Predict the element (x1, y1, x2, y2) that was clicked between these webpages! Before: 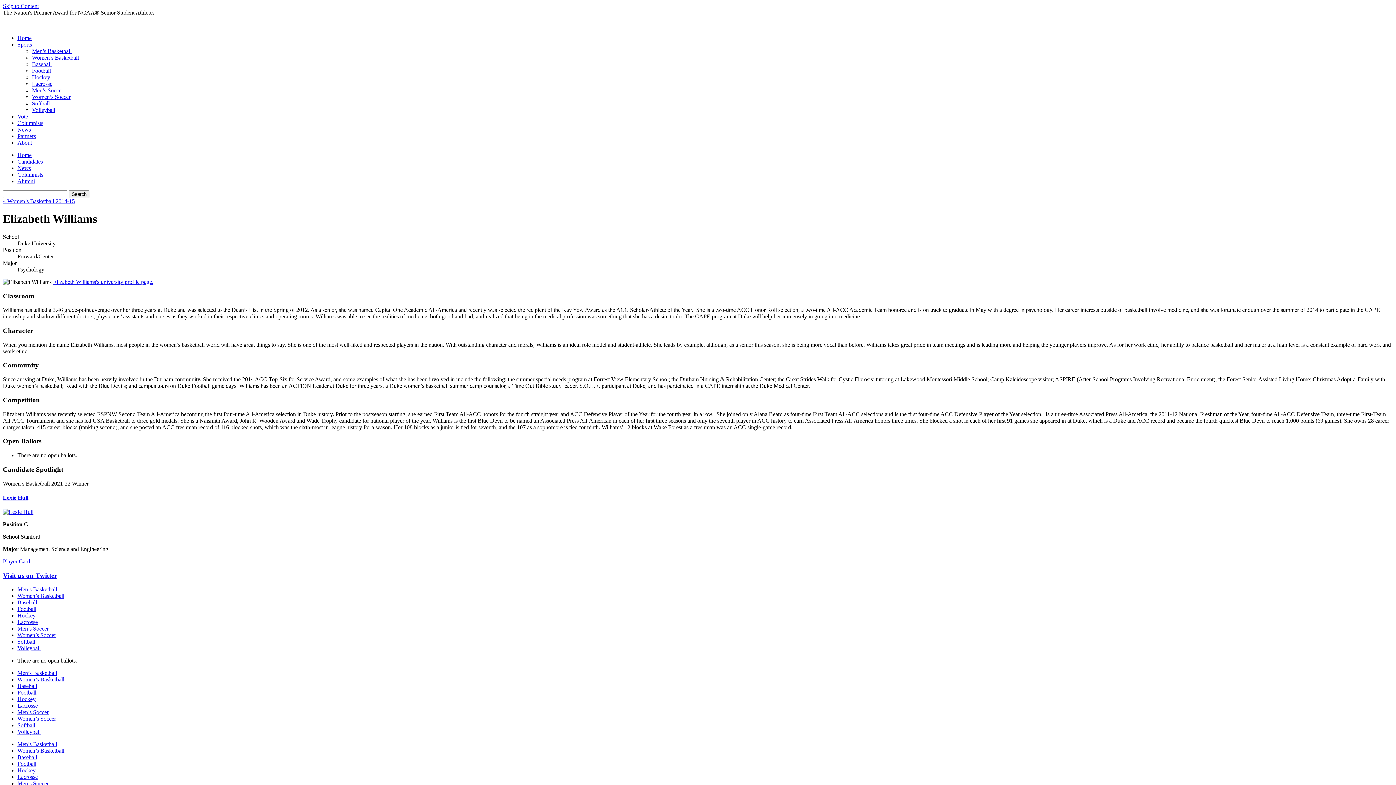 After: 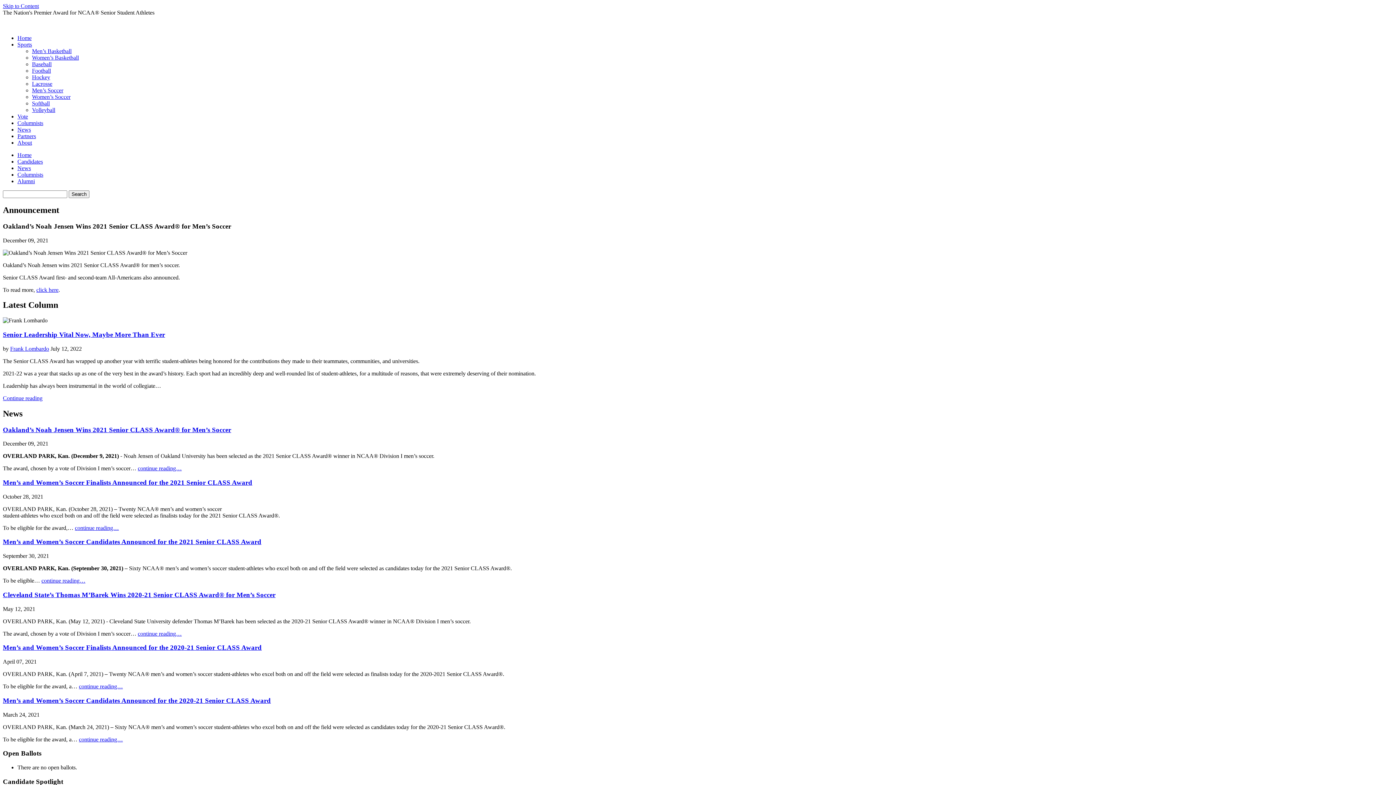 Action: bbox: (32, 87, 63, 93) label: Men’s Soccer